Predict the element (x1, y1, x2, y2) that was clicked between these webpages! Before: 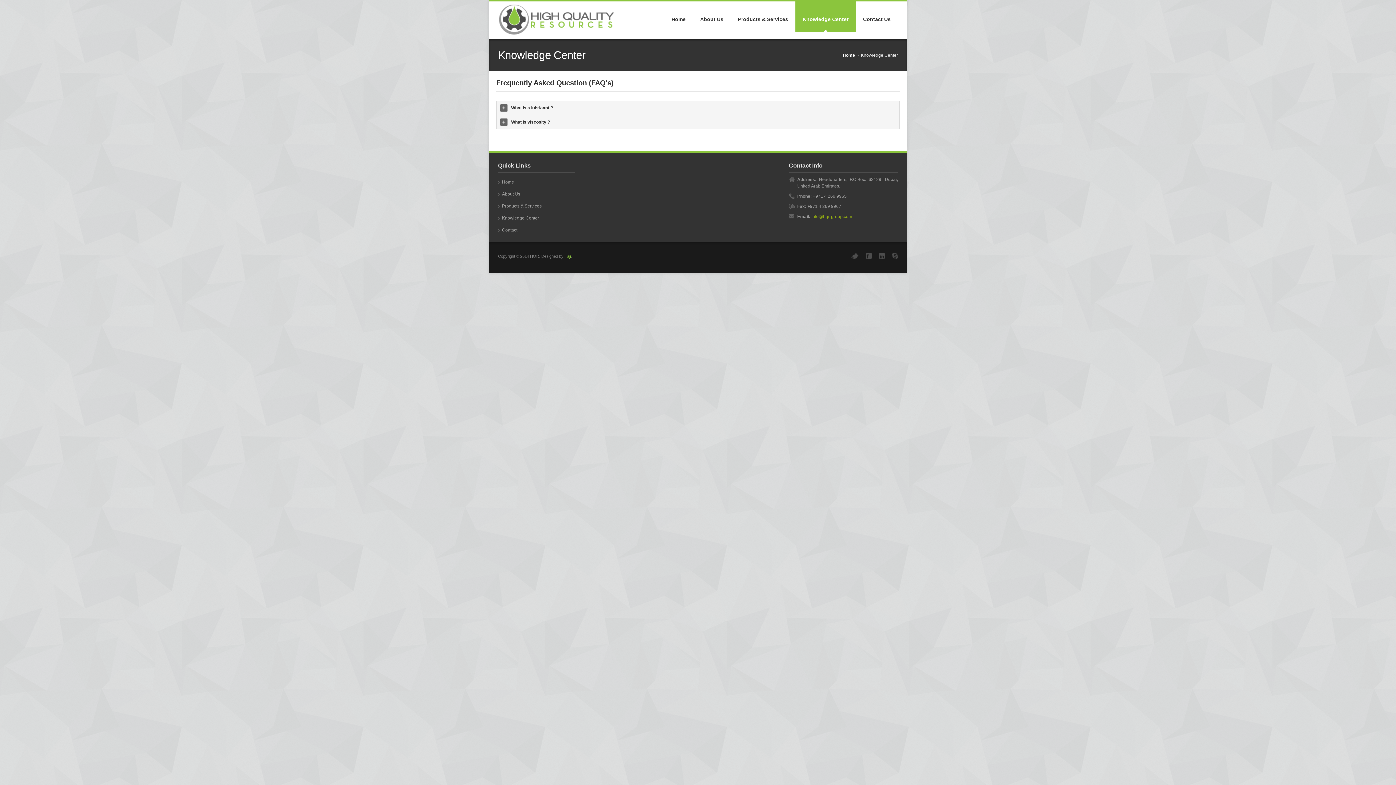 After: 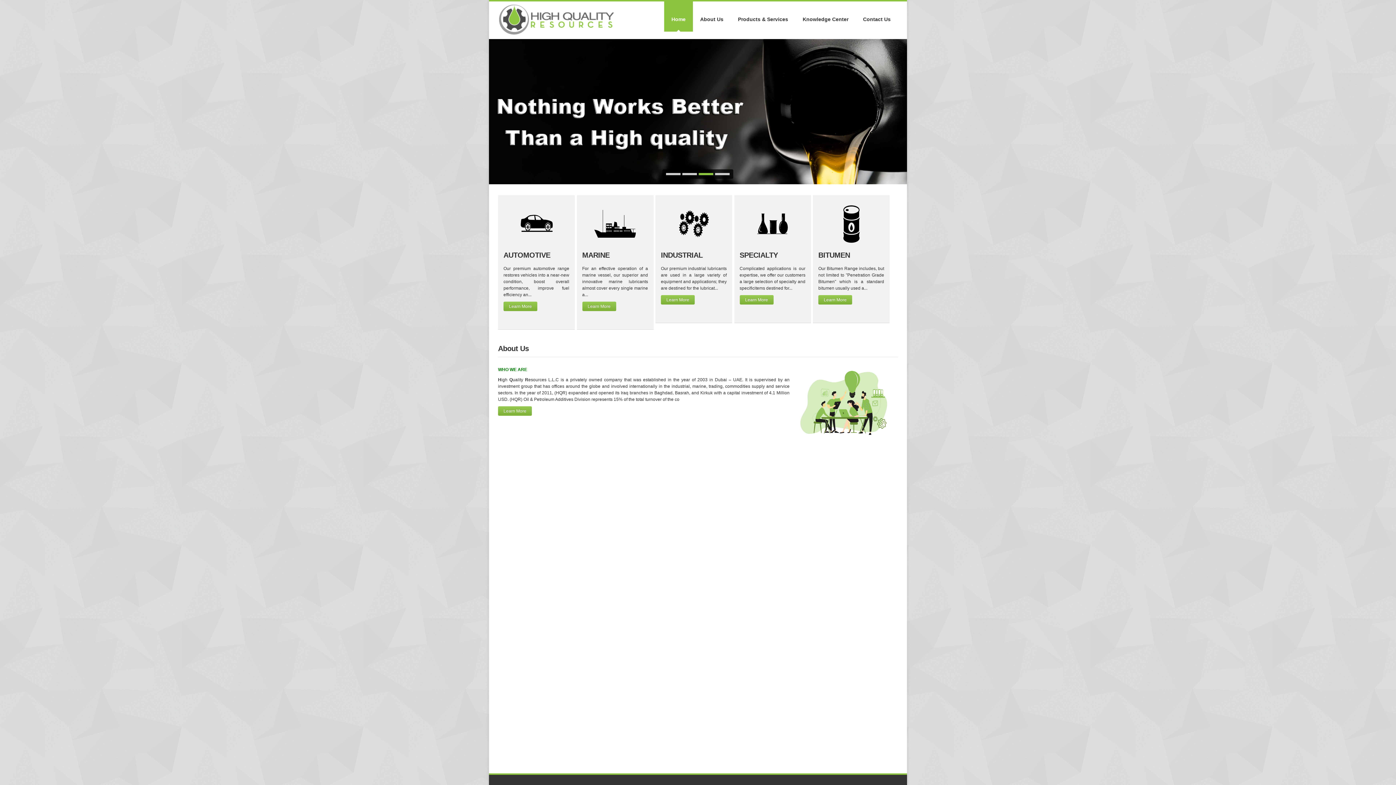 Action: bbox: (842, 52, 855, 57) label: Home